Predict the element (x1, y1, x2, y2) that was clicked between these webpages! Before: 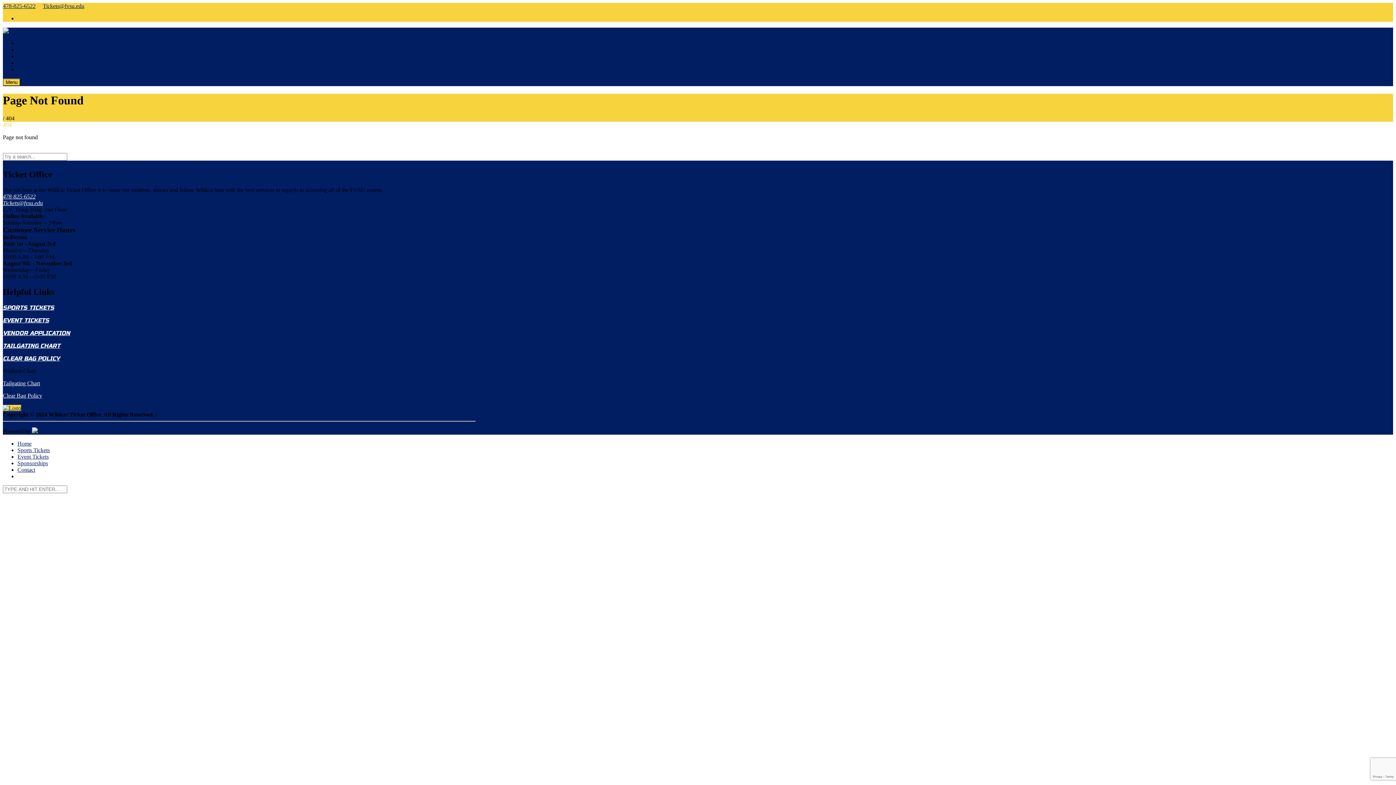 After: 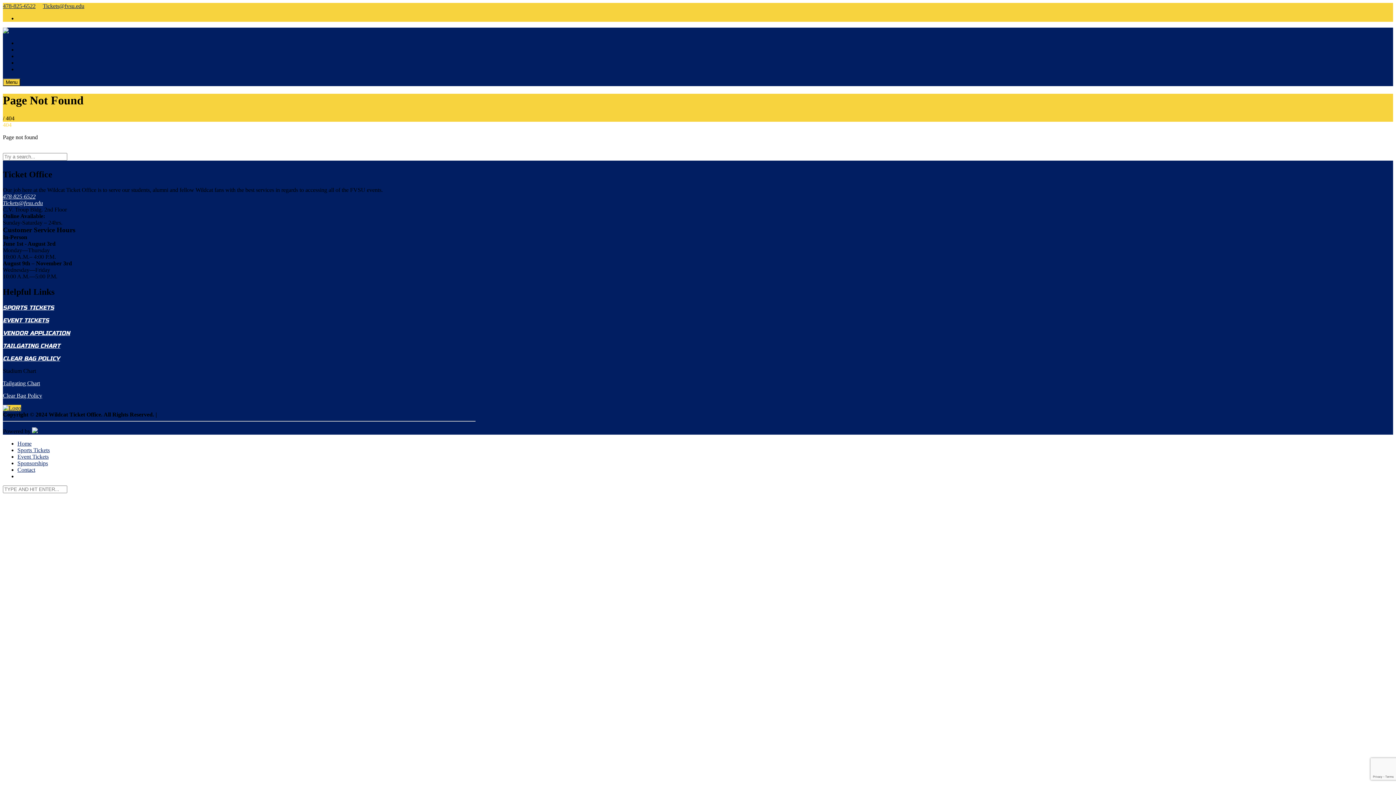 Action: label: 478-825-6522 bbox: (2, 2, 35, 9)